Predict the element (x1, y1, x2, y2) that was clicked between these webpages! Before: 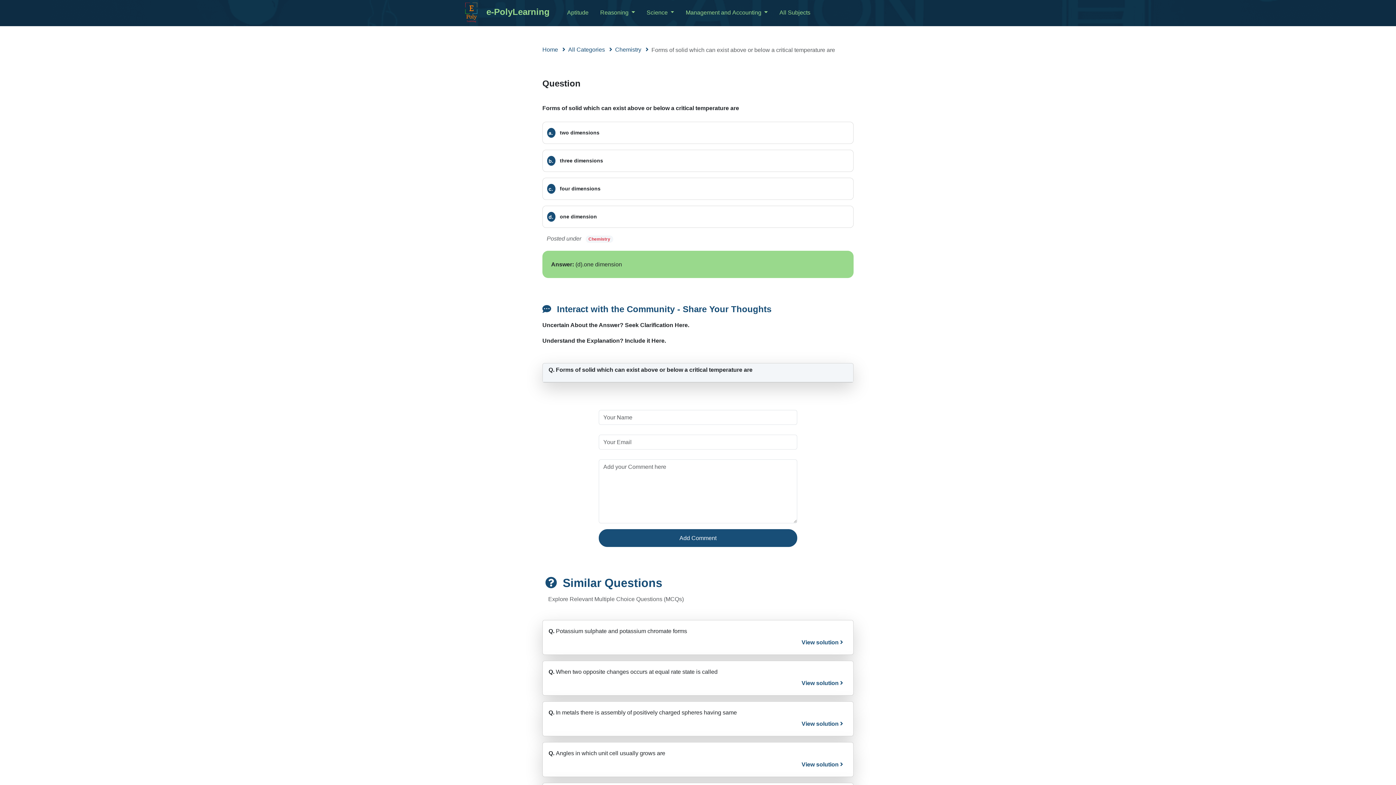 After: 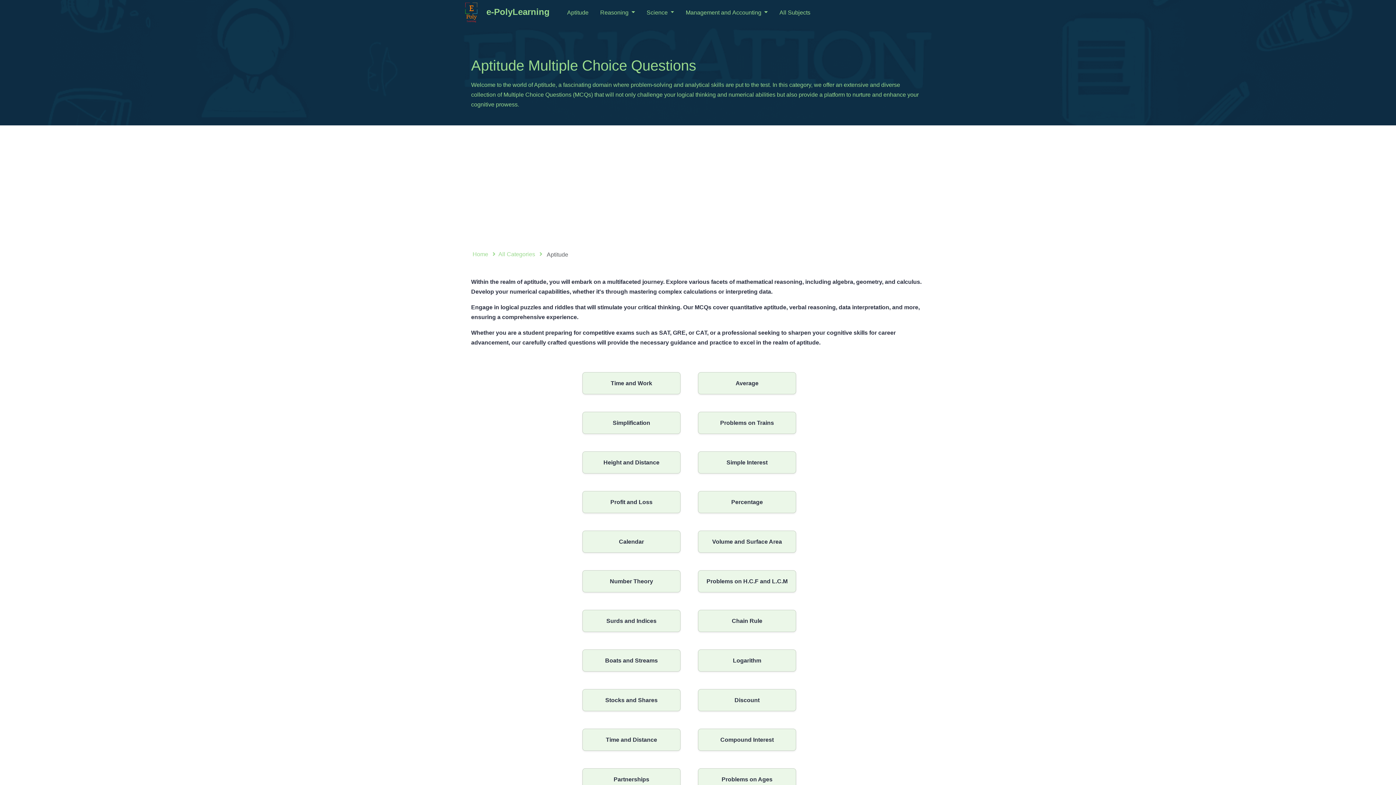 Action: bbox: (564, 4, 597, 20) label: Aptitude